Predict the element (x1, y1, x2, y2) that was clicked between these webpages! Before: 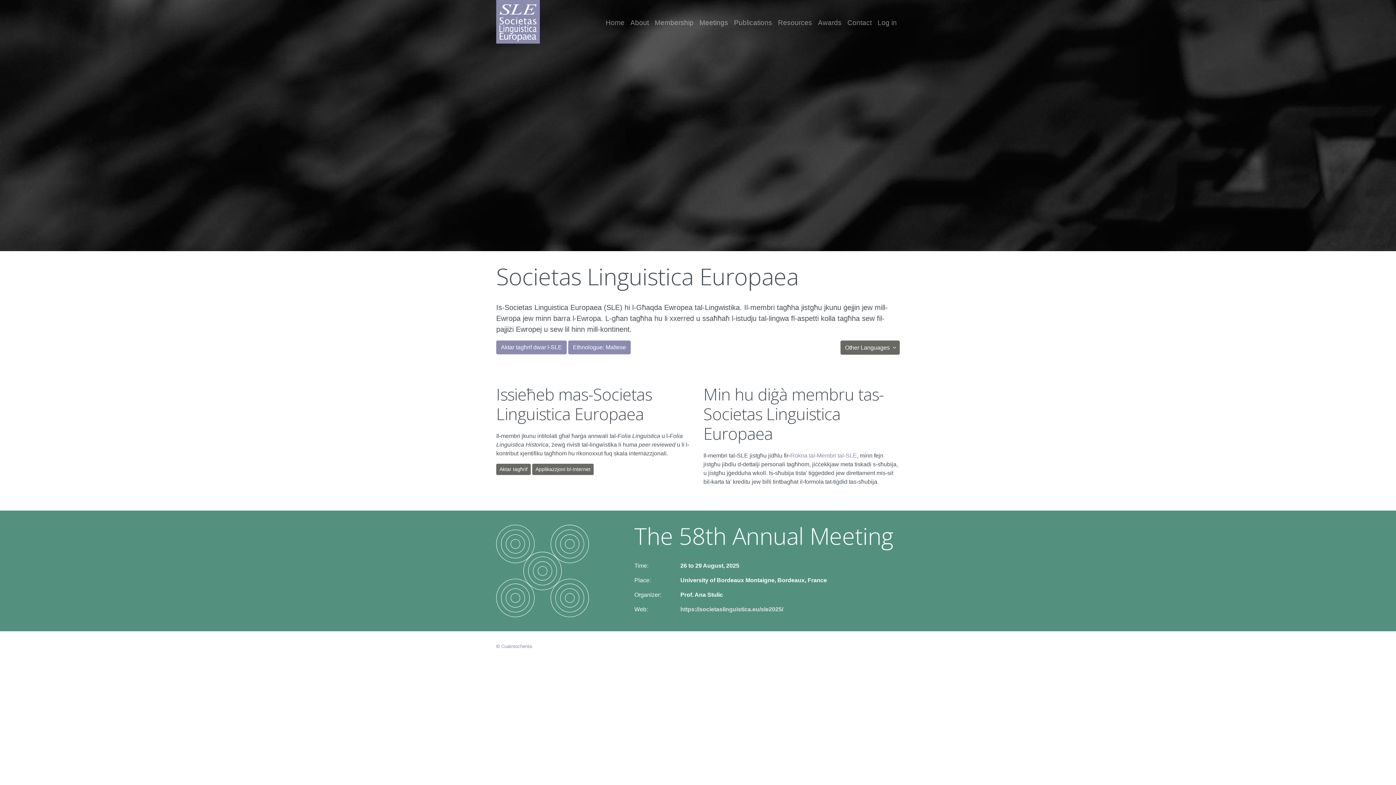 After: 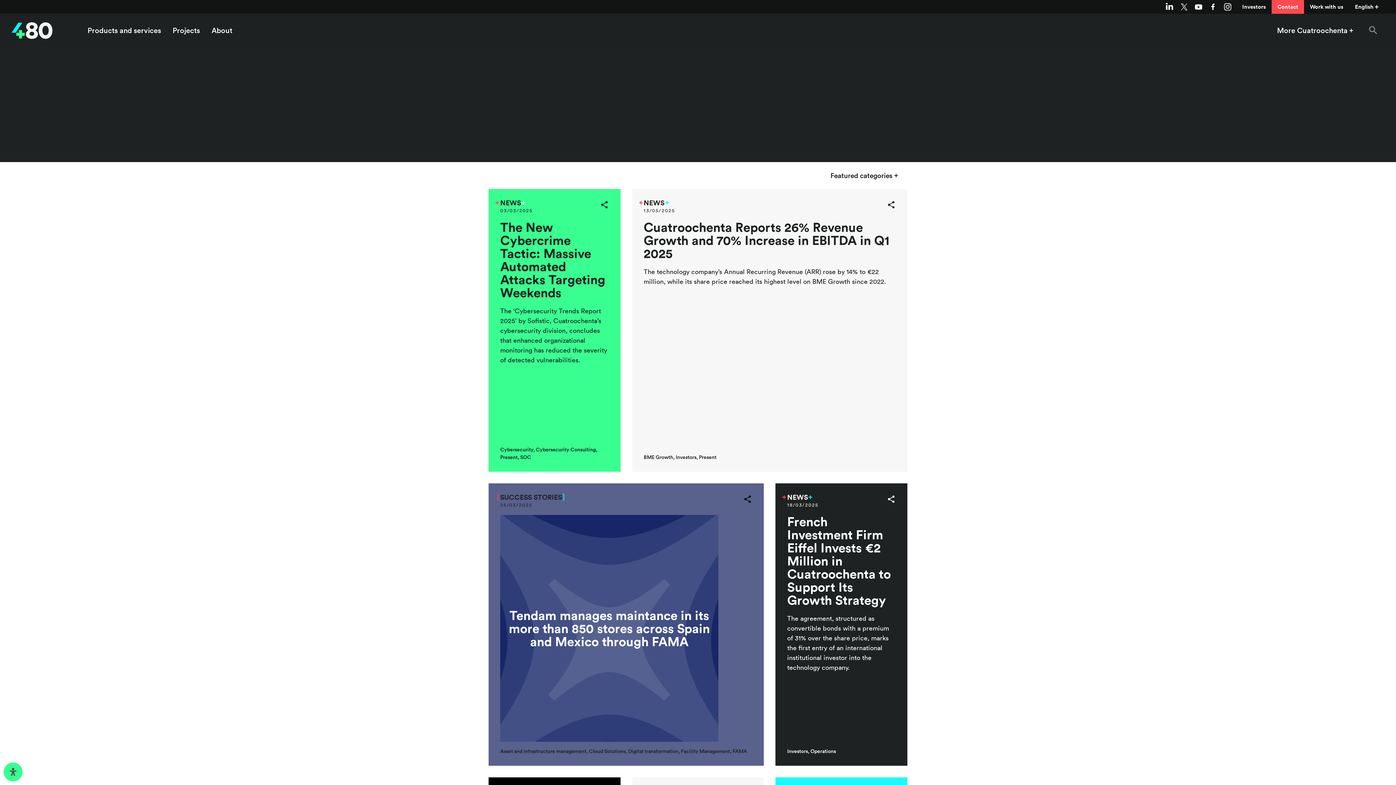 Action: label: Cuatroochenta bbox: (501, 644, 532, 649)